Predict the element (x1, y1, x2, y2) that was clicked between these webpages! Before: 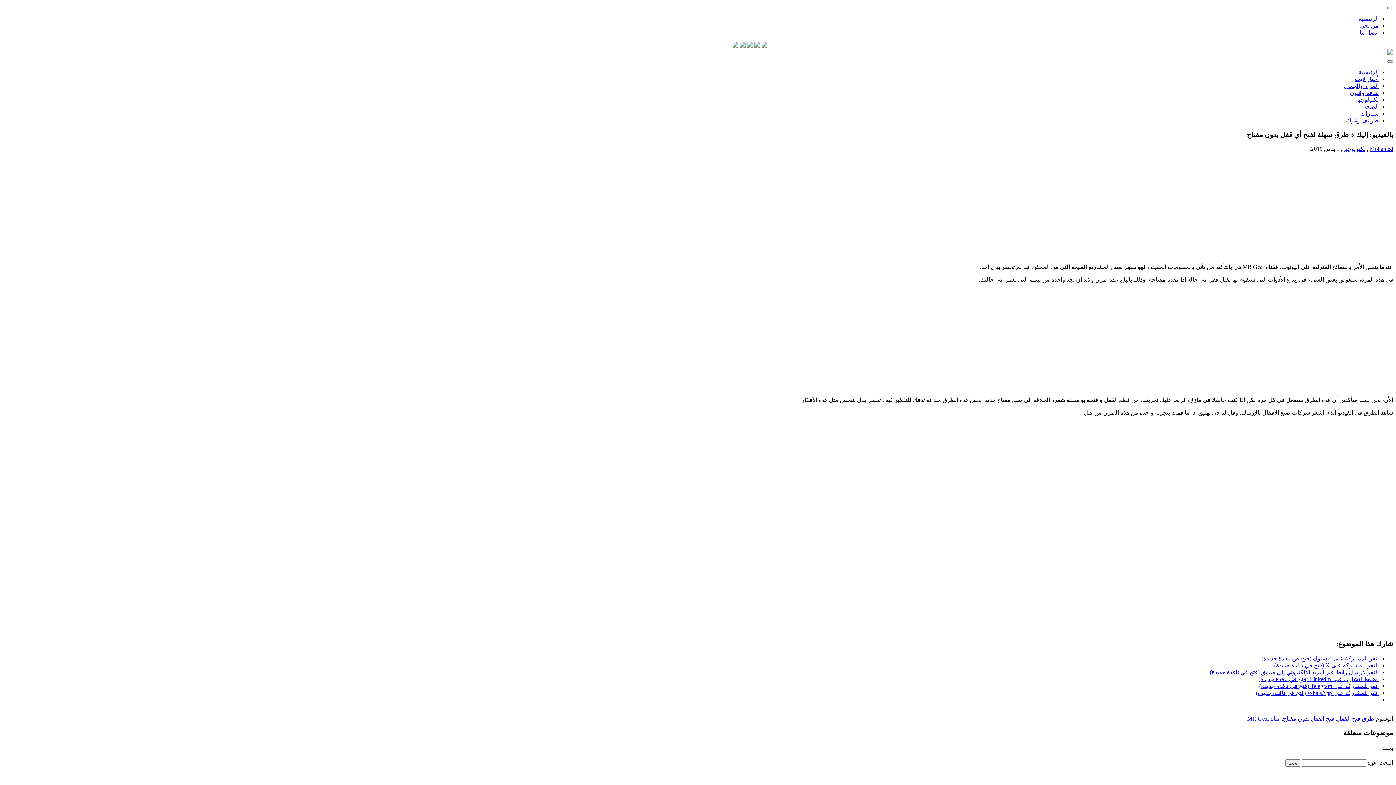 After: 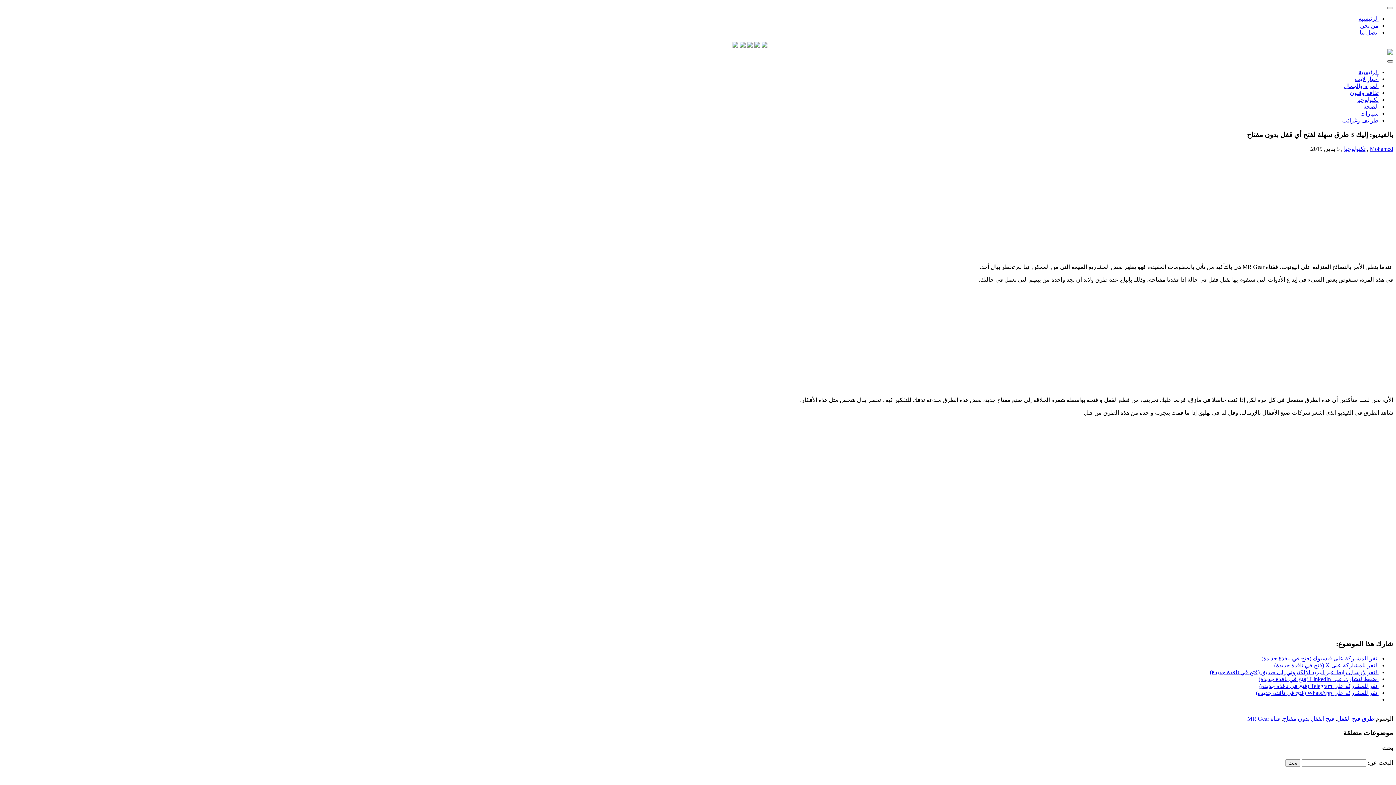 Action: bbox: (1387, 60, 1393, 62) label: Toggle navigation